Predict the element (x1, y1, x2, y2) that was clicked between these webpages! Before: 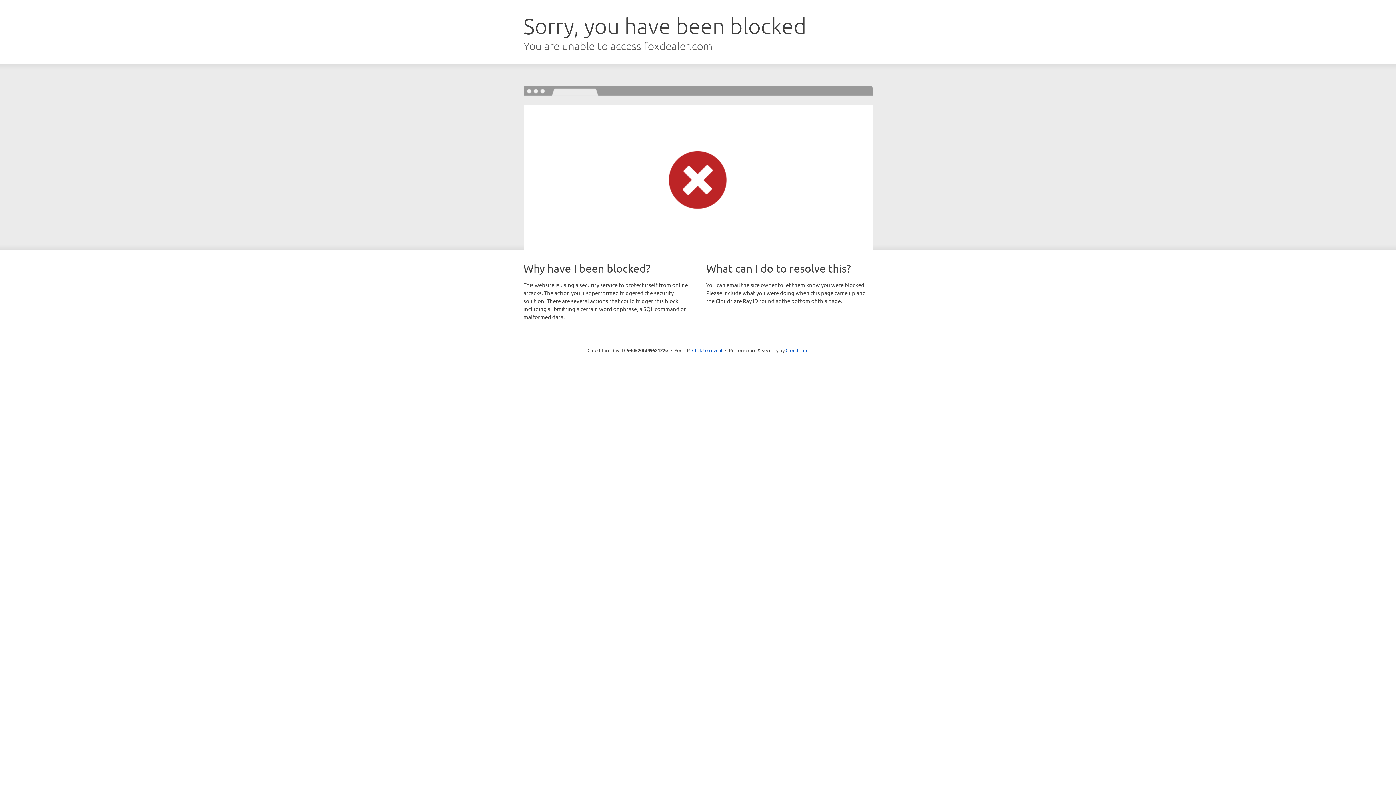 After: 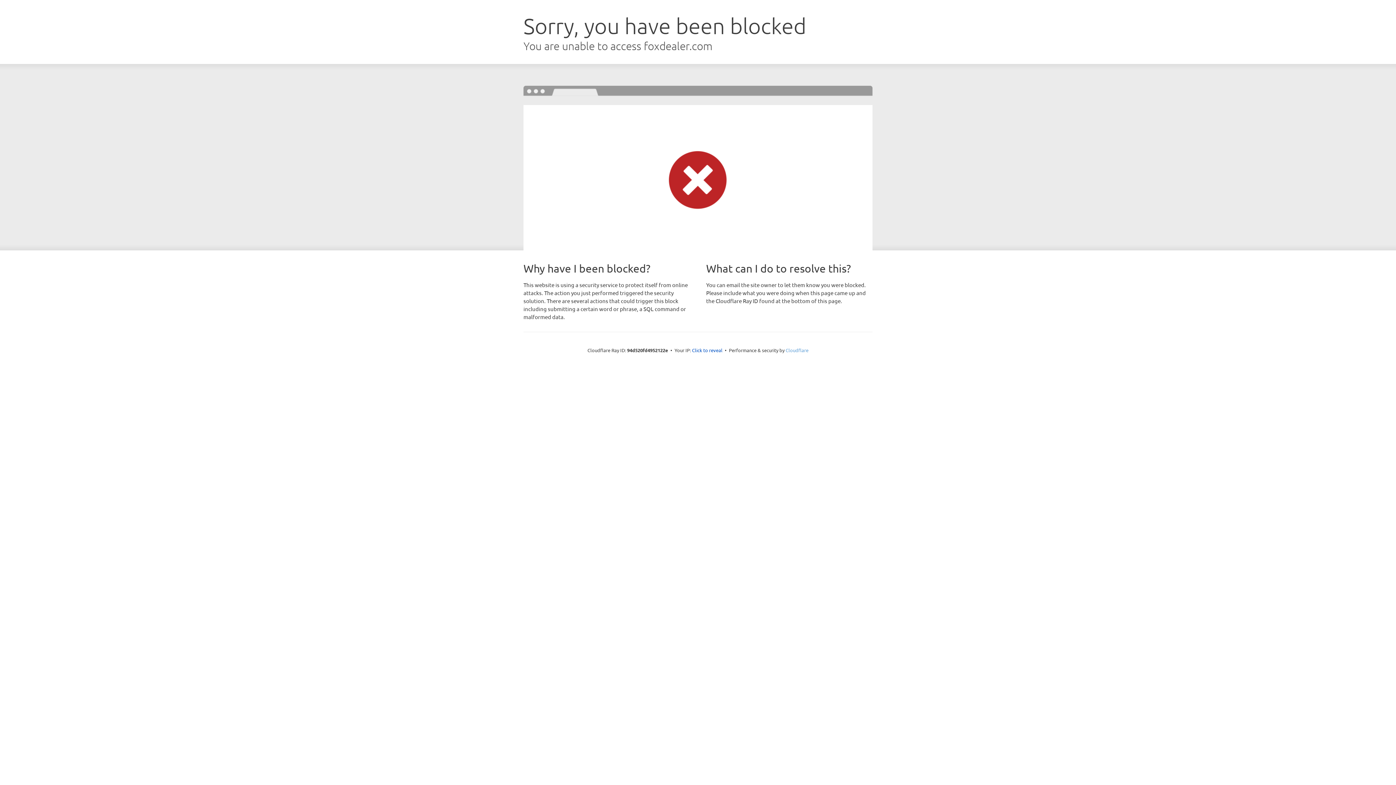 Action: bbox: (785, 347, 808, 353) label: Cloudflare